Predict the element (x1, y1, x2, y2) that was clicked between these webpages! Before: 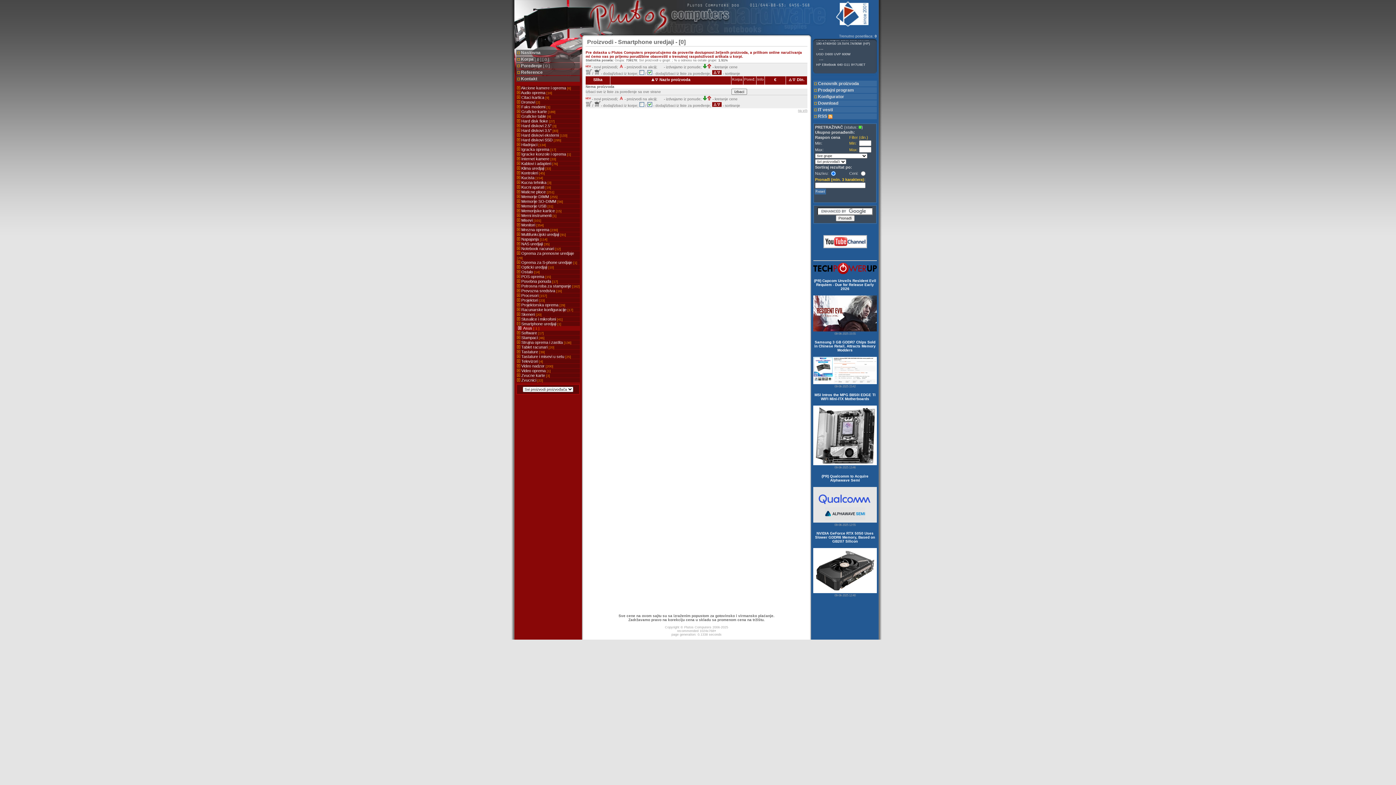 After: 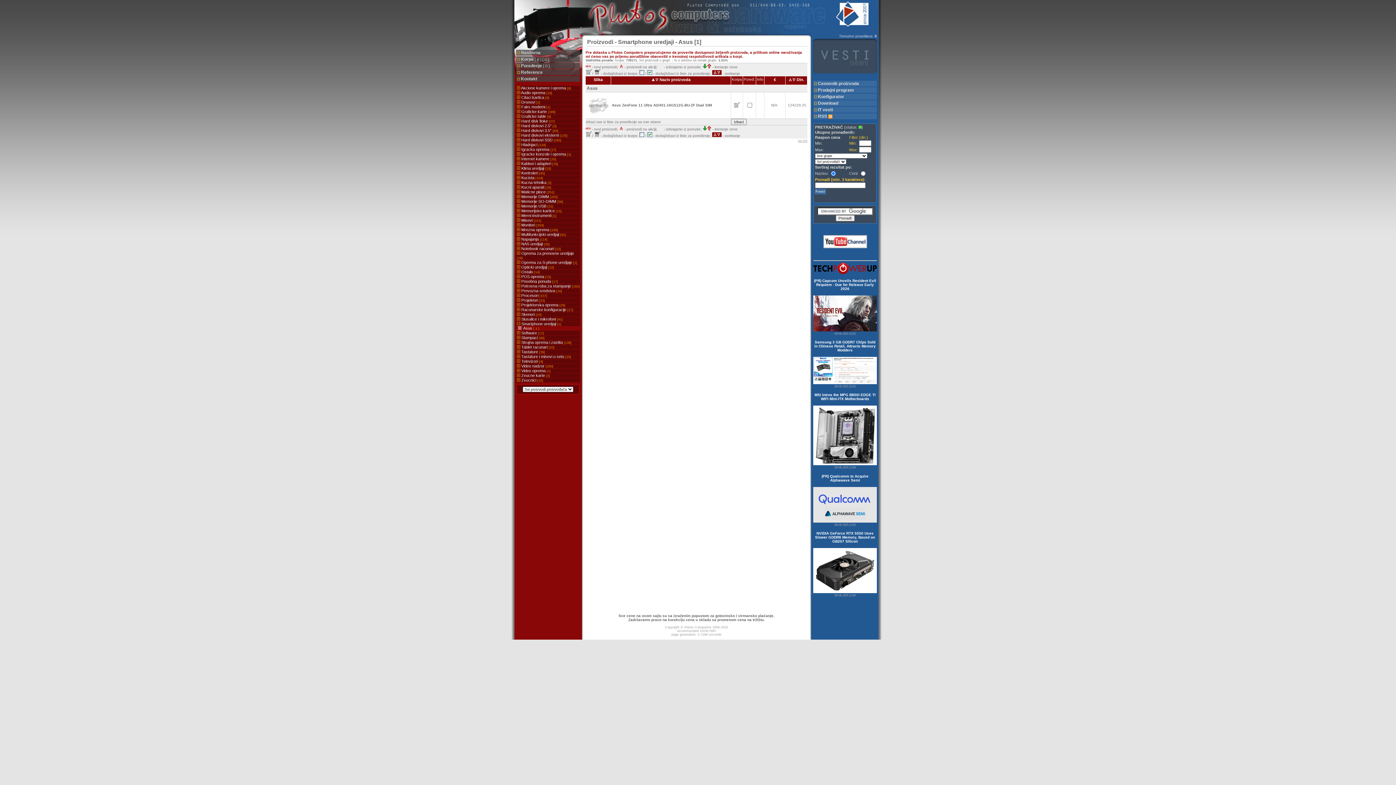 Action: bbox: (523, 326, 533, 330) label: Asus 